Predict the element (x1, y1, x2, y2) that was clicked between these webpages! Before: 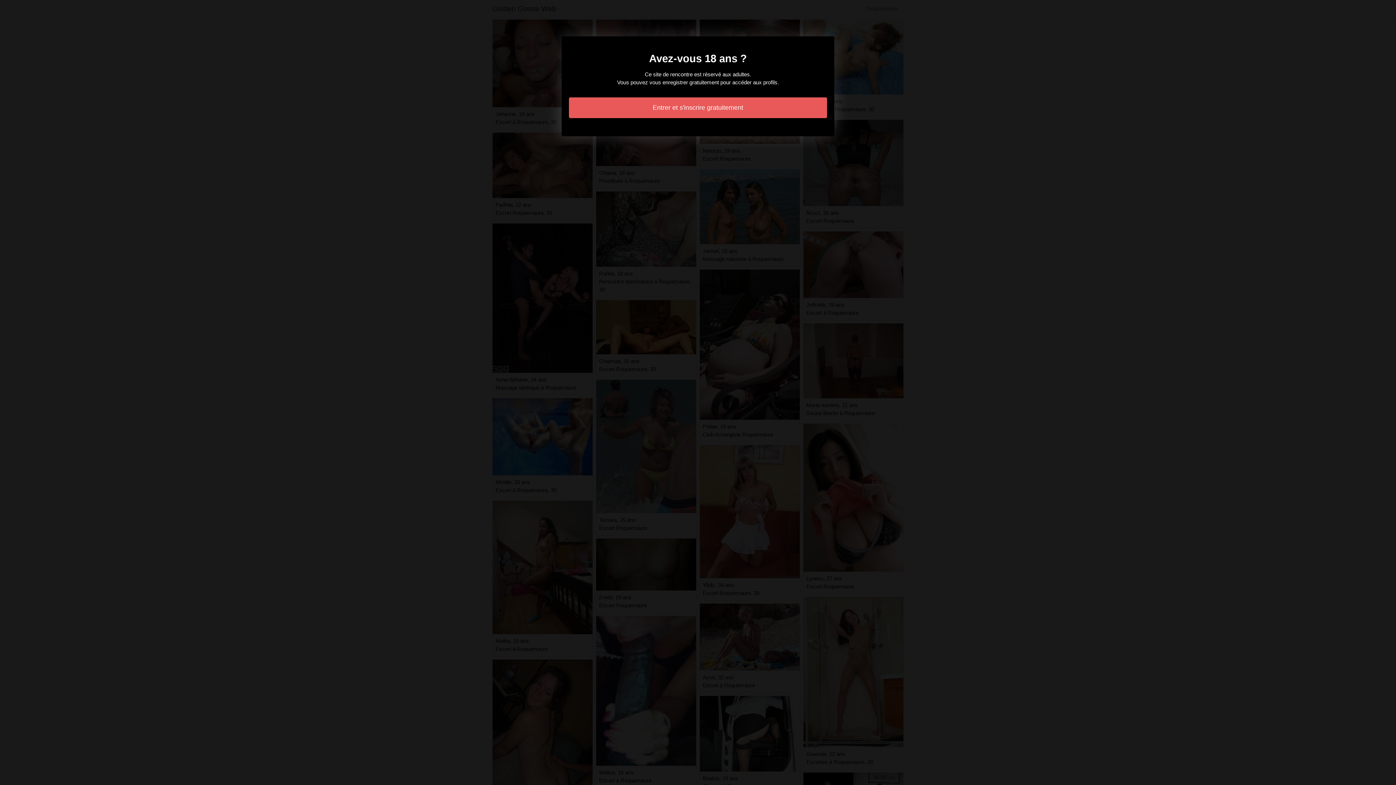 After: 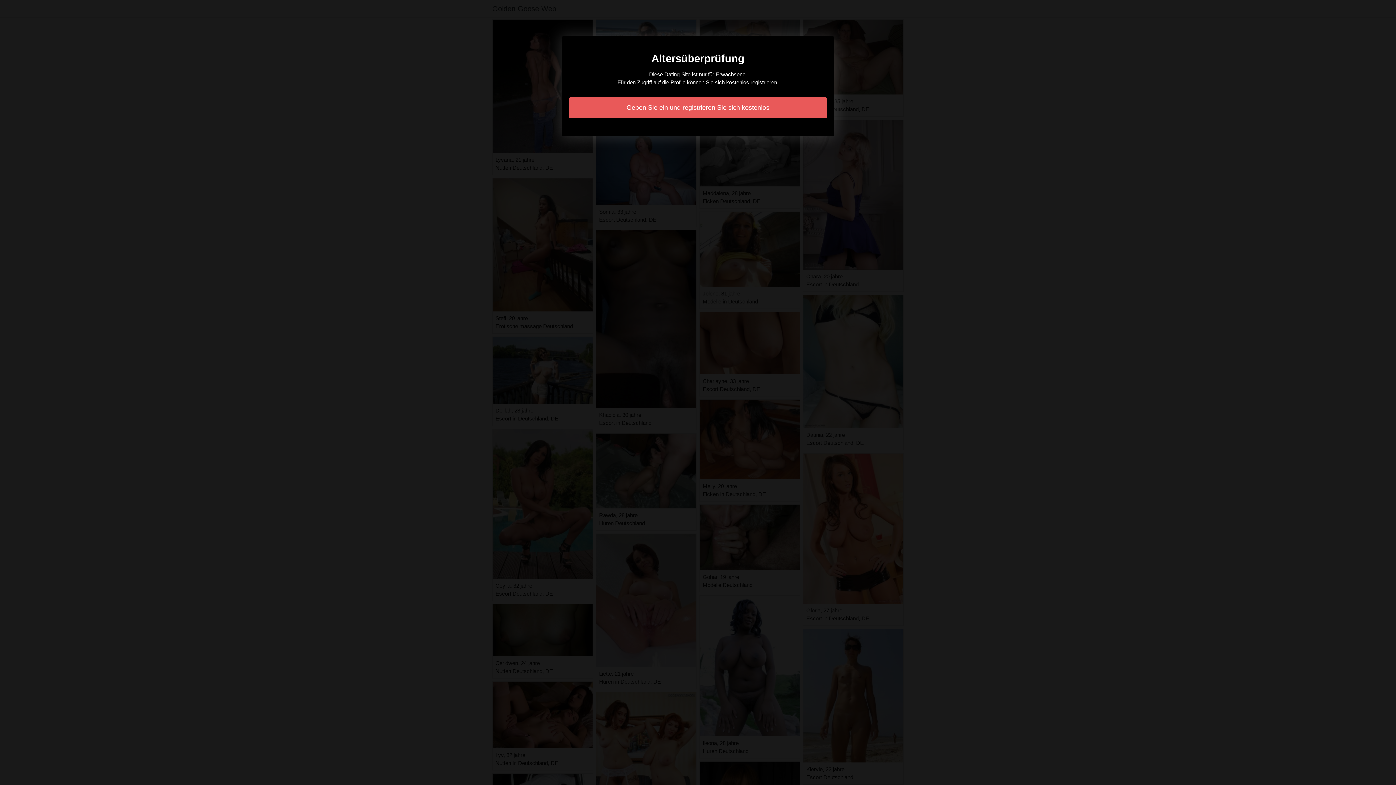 Action: label: Entrer et s'inscrire gratuitement bbox: (569, 97, 827, 118)